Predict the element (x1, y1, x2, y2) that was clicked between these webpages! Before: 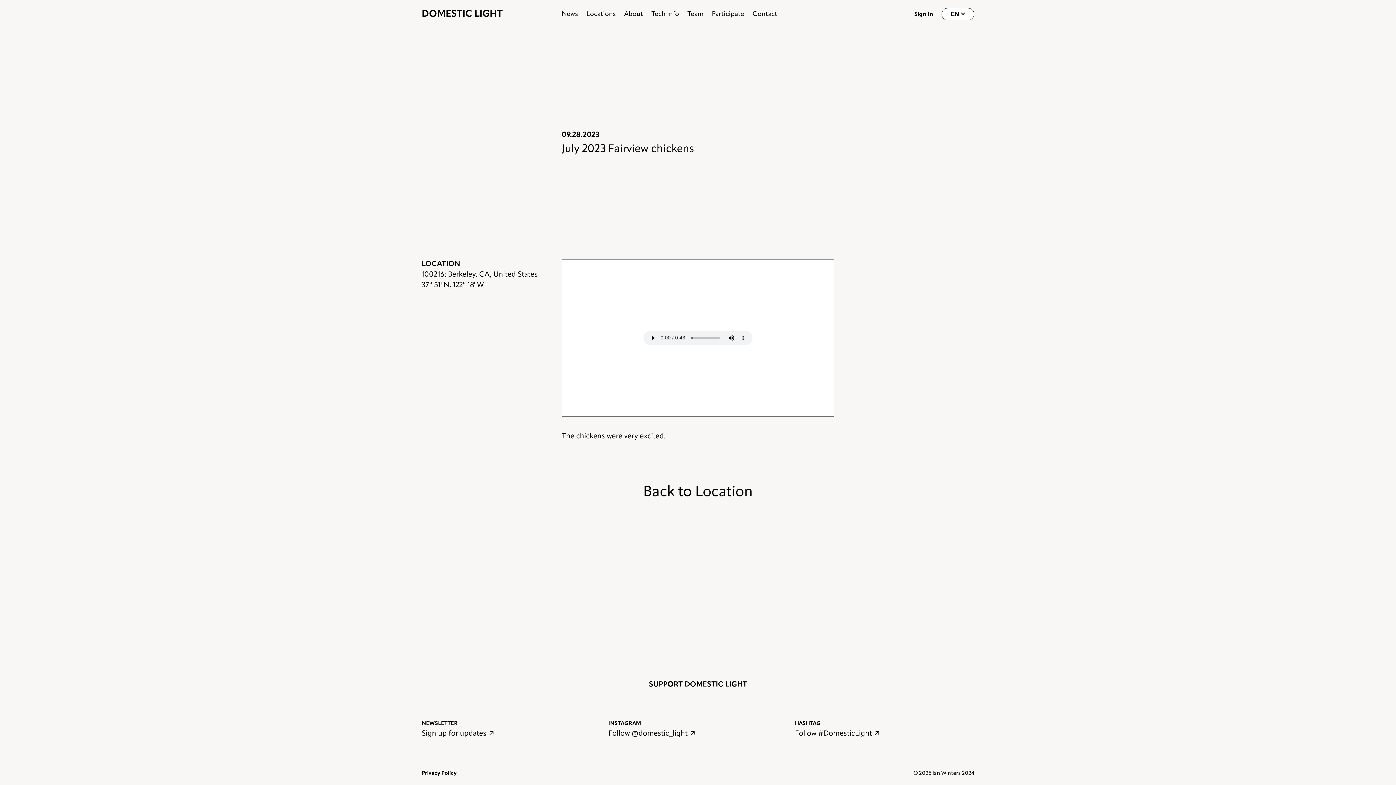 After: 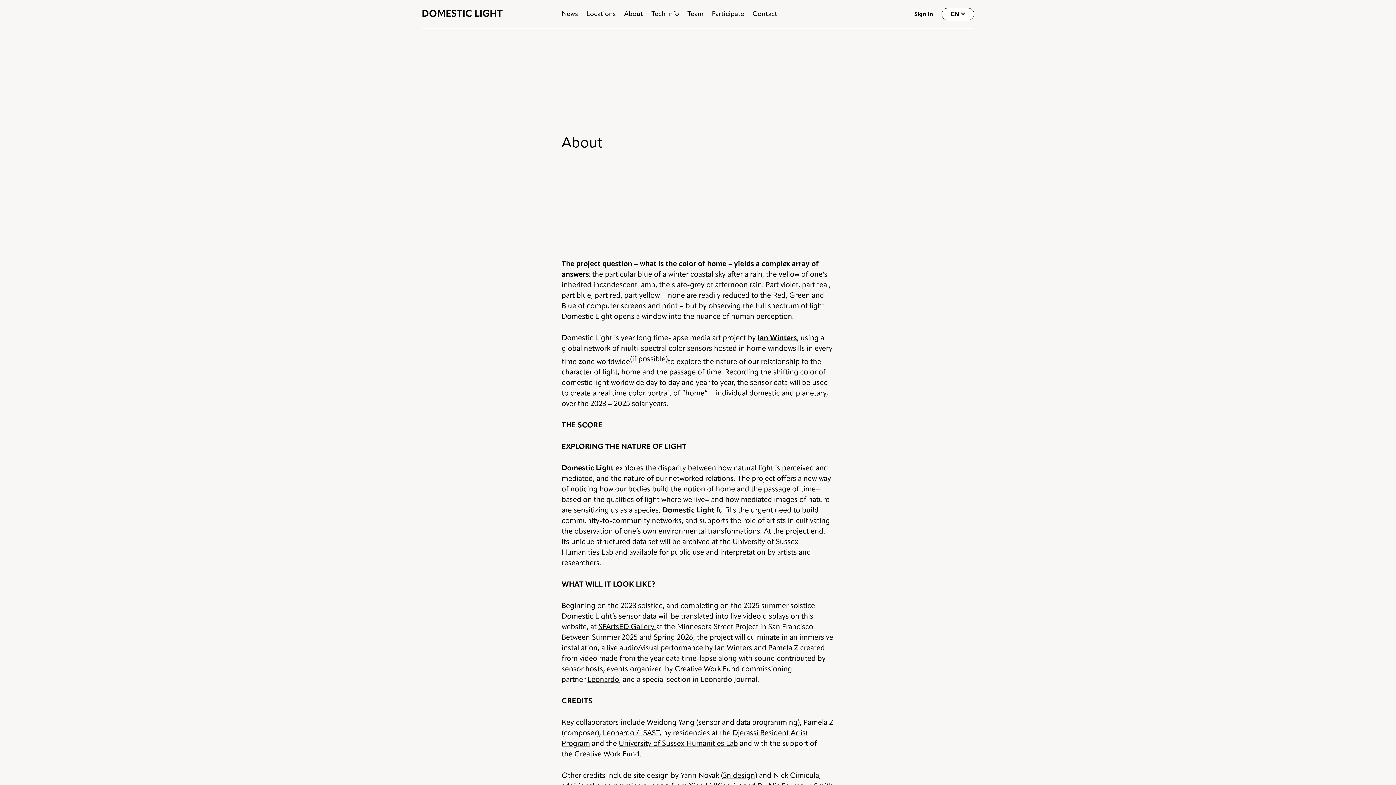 Action: bbox: (624, 10, 643, 17) label: About